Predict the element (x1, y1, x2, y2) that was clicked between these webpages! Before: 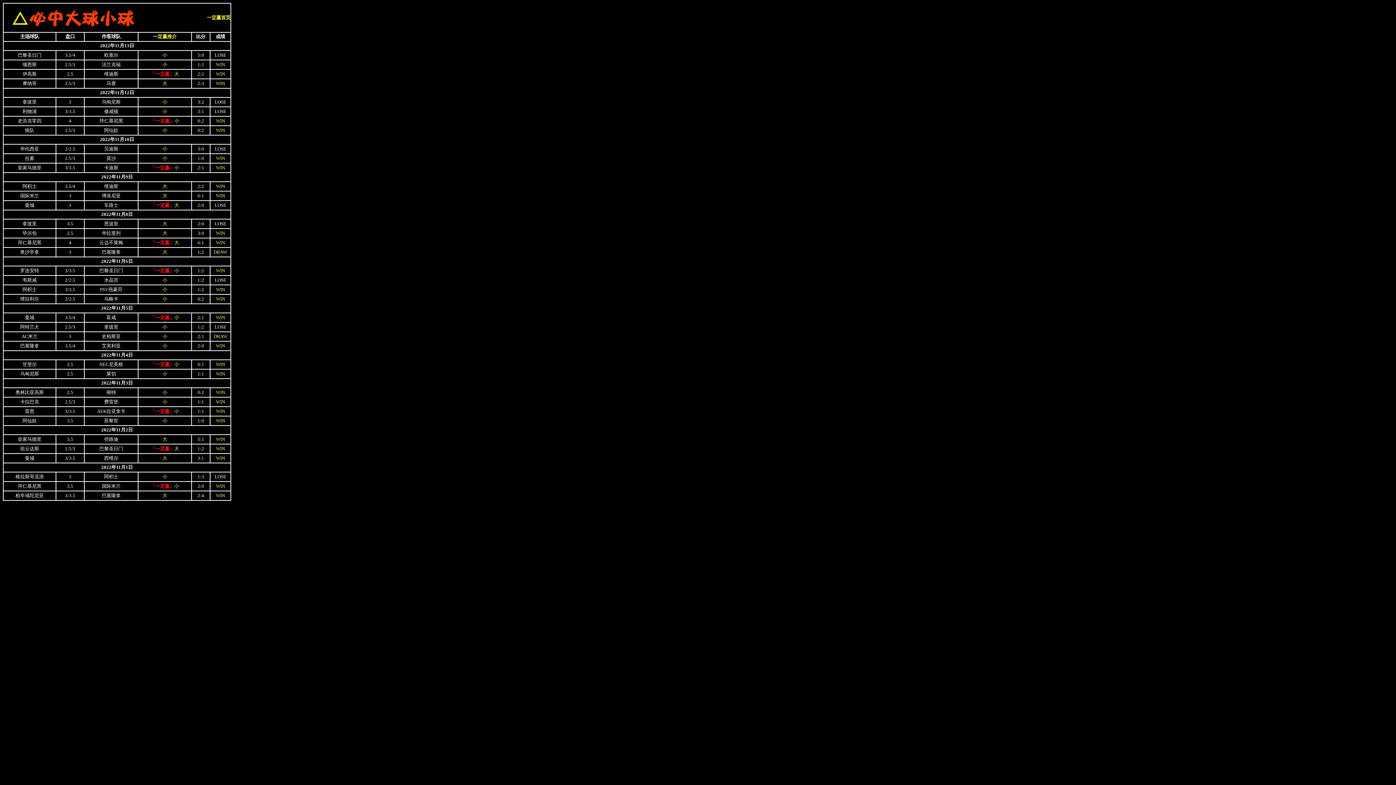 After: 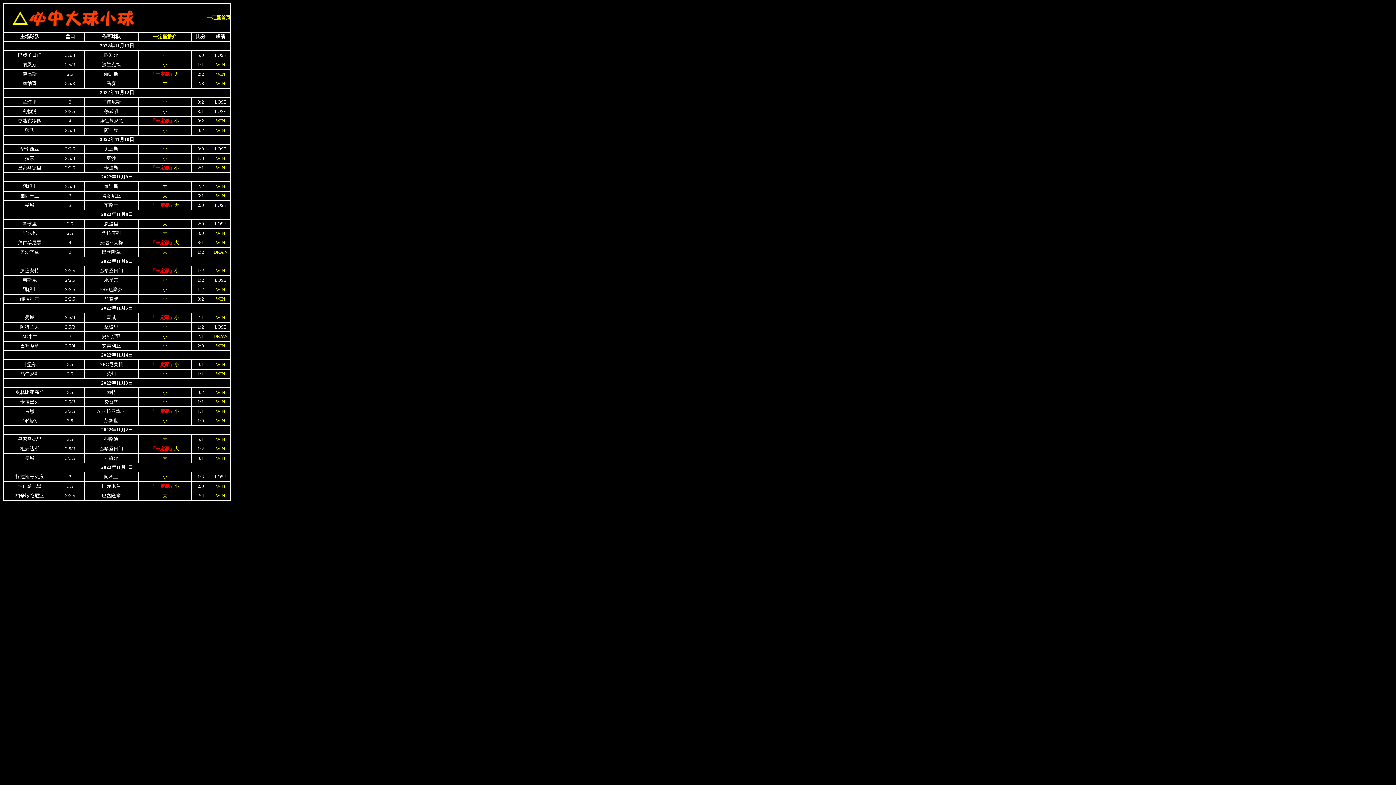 Action: label: 一定赢首页 bbox: (206, 14, 230, 20)